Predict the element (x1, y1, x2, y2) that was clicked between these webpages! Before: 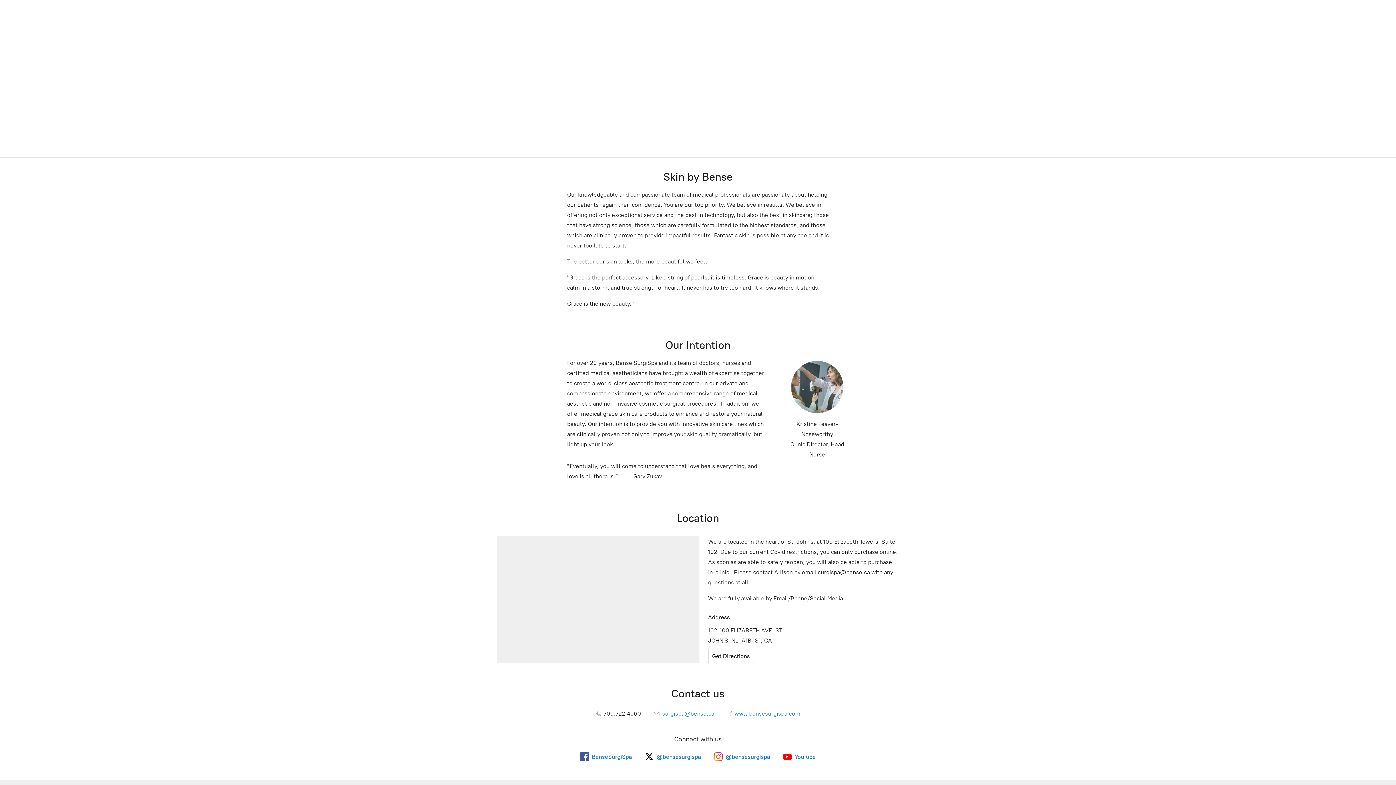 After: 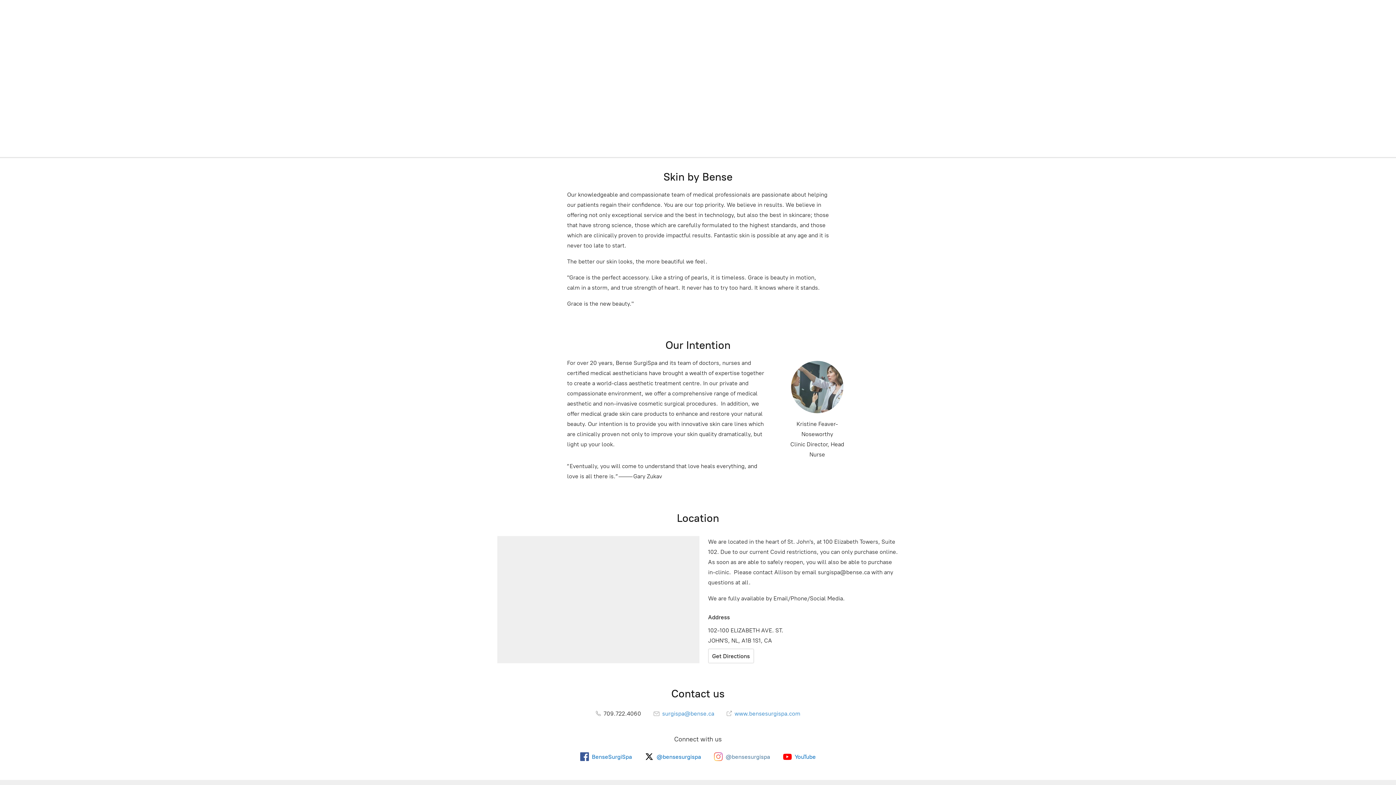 Action: label: @bensesurgispa bbox: (714, 752, 770, 761)